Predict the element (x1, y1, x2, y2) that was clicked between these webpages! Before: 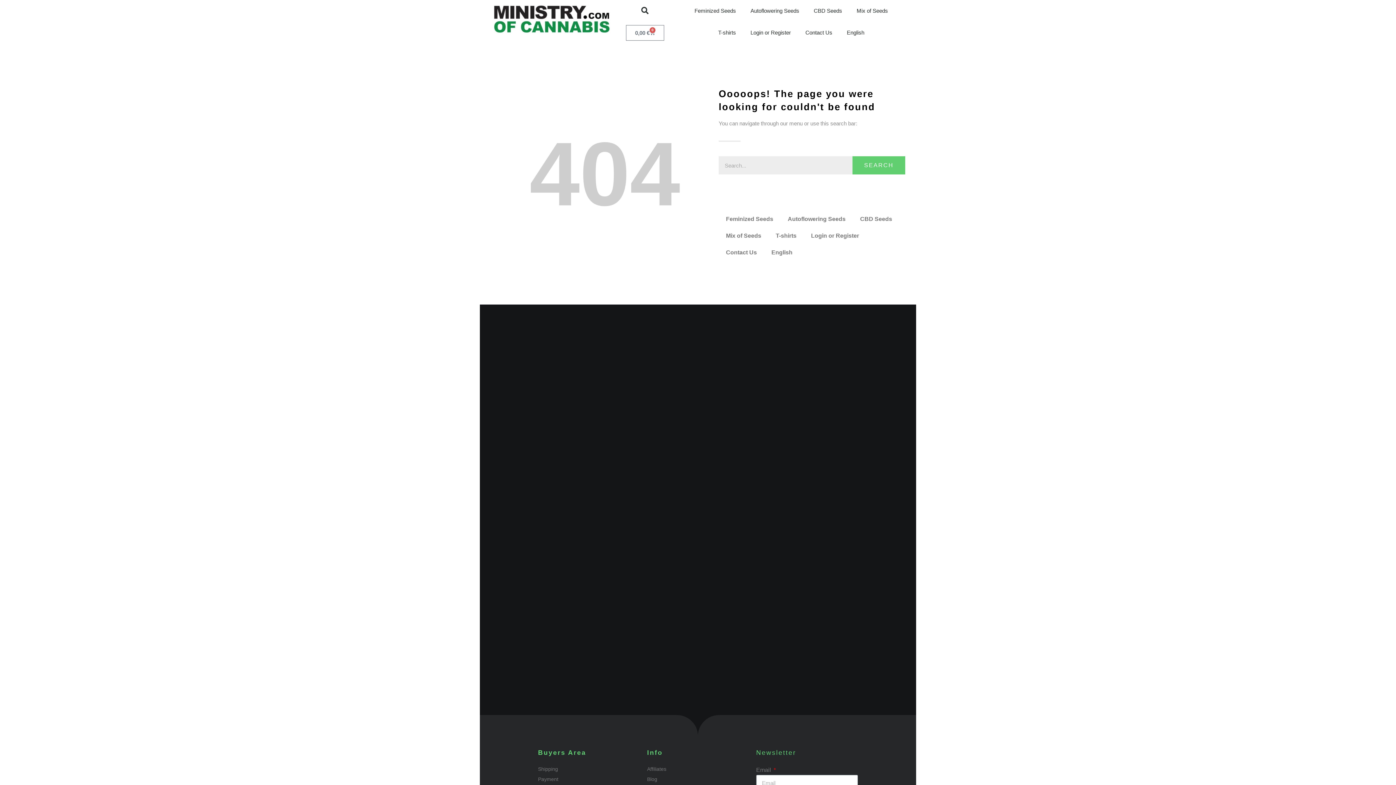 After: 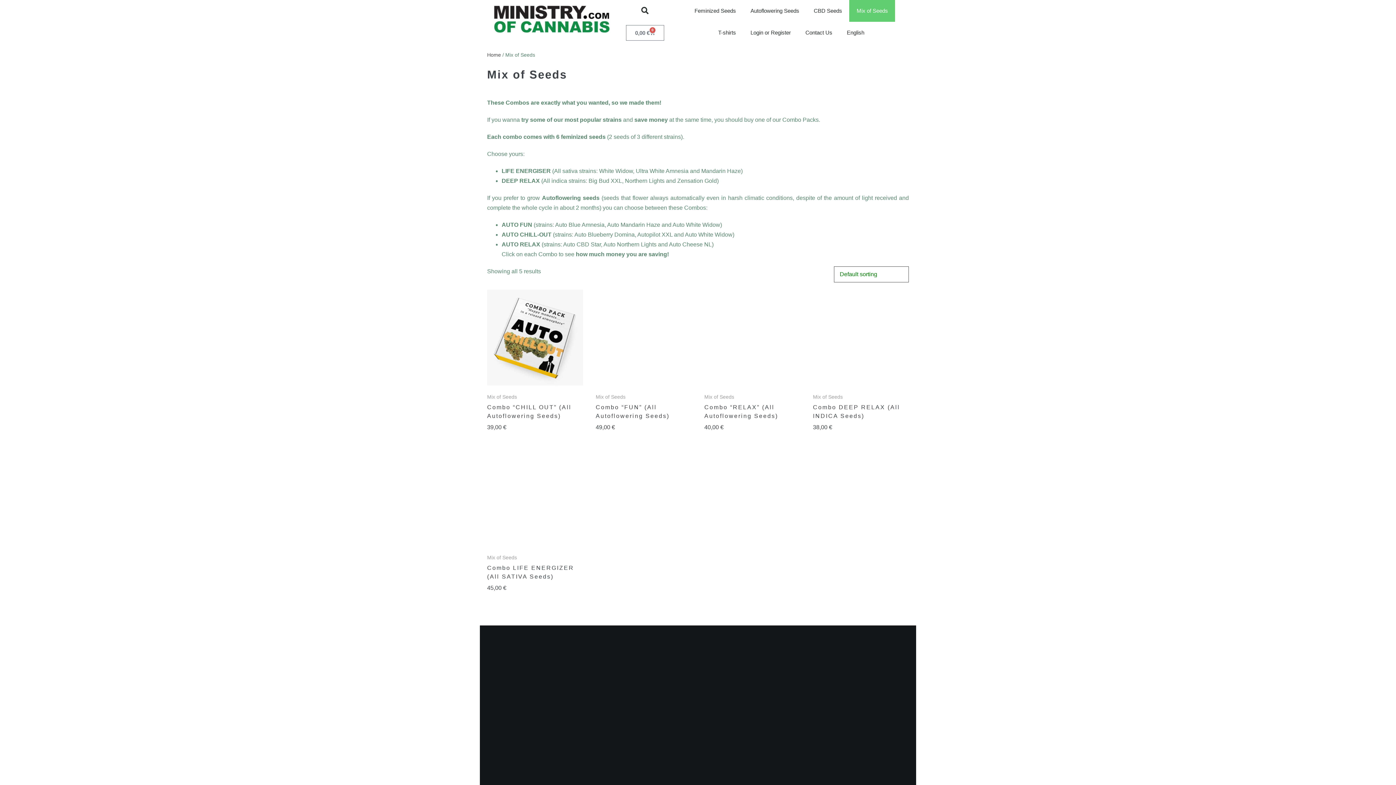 Action: bbox: (849, 0, 895, 21) label: Mix of Seeds